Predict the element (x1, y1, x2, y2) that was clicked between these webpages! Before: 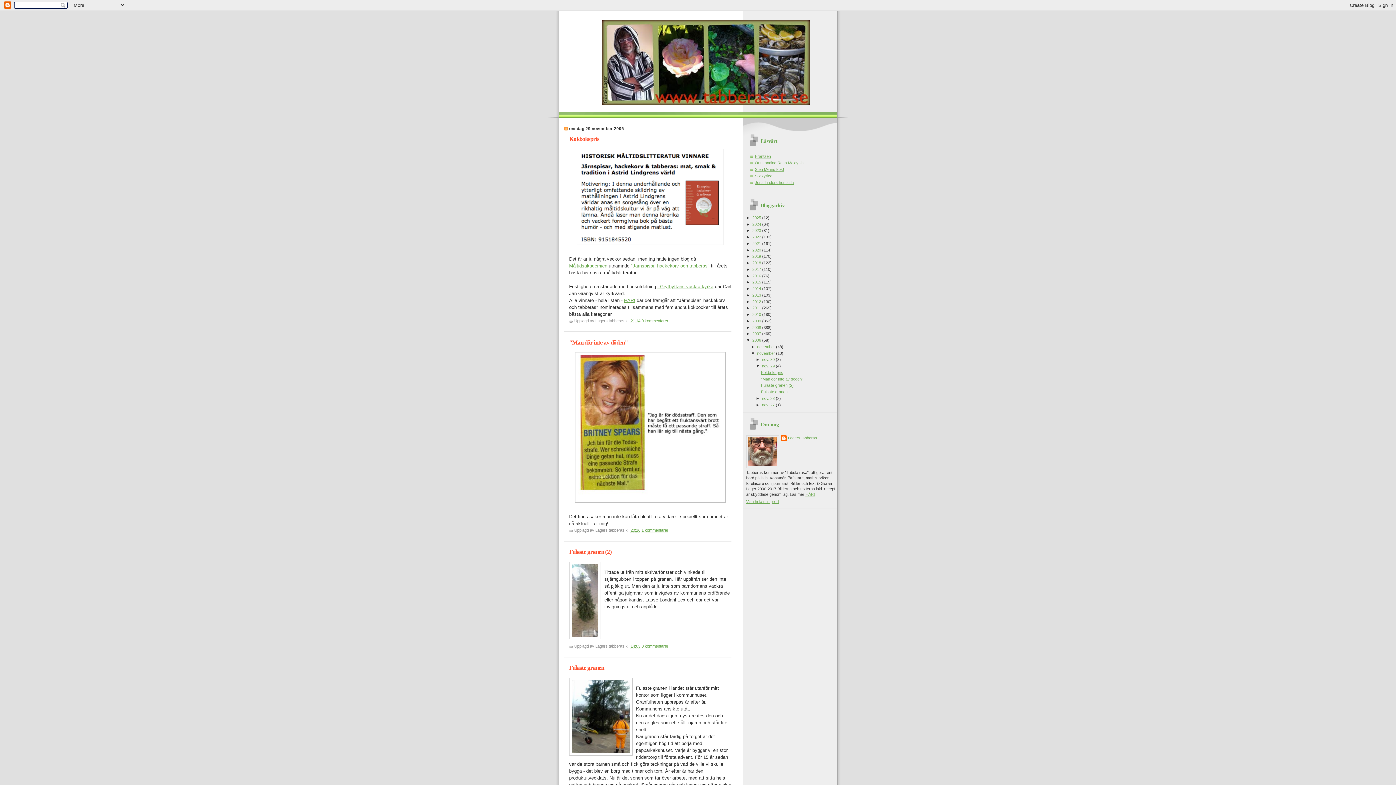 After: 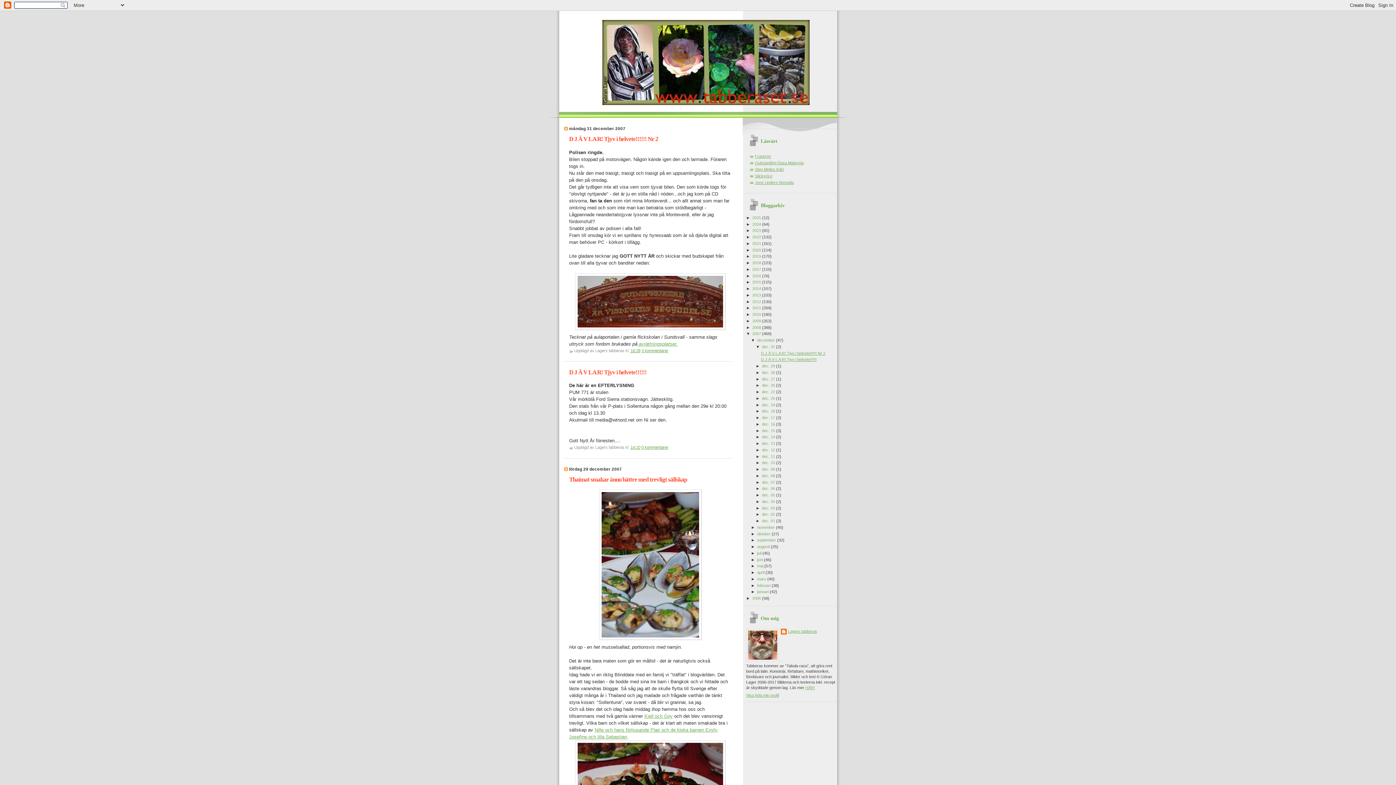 Action: label: 2007  bbox: (752, 331, 762, 336)